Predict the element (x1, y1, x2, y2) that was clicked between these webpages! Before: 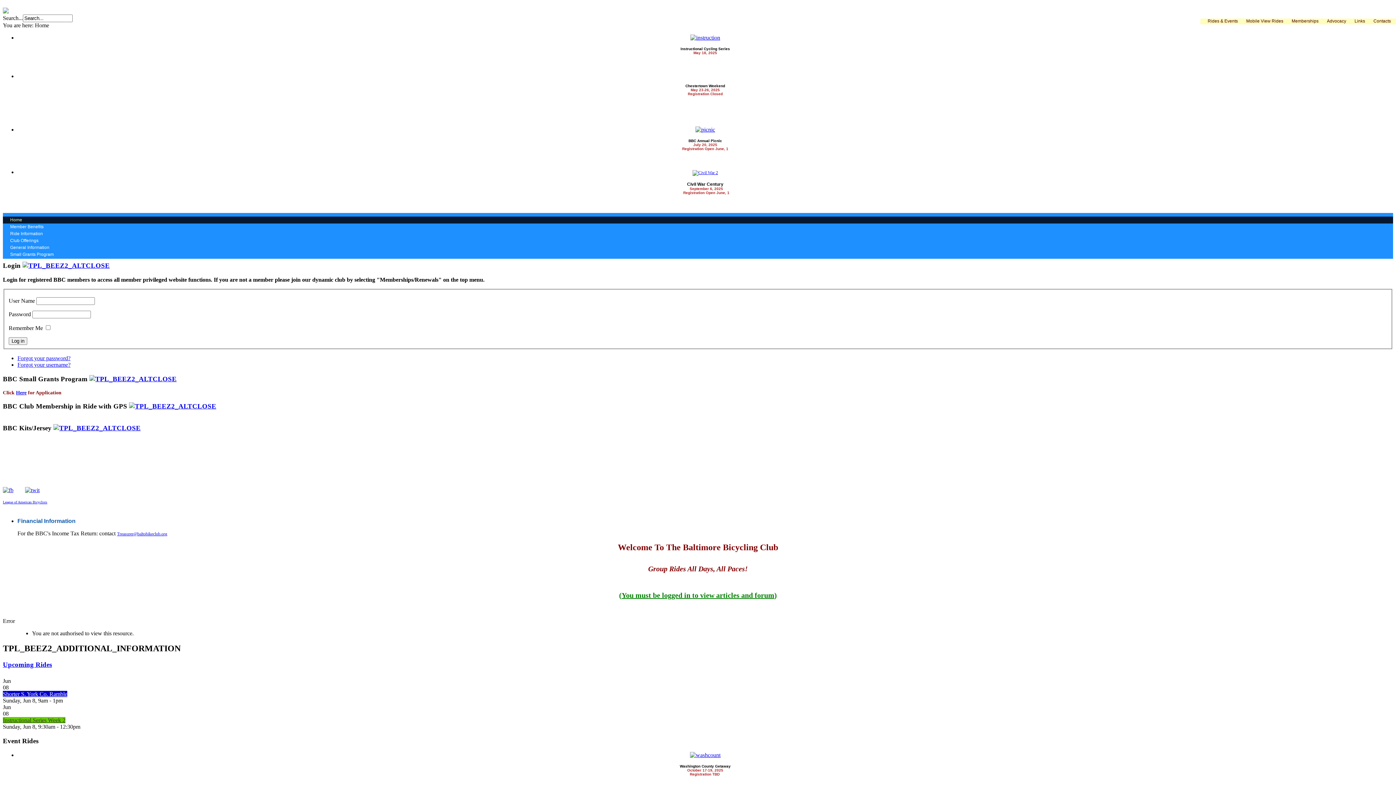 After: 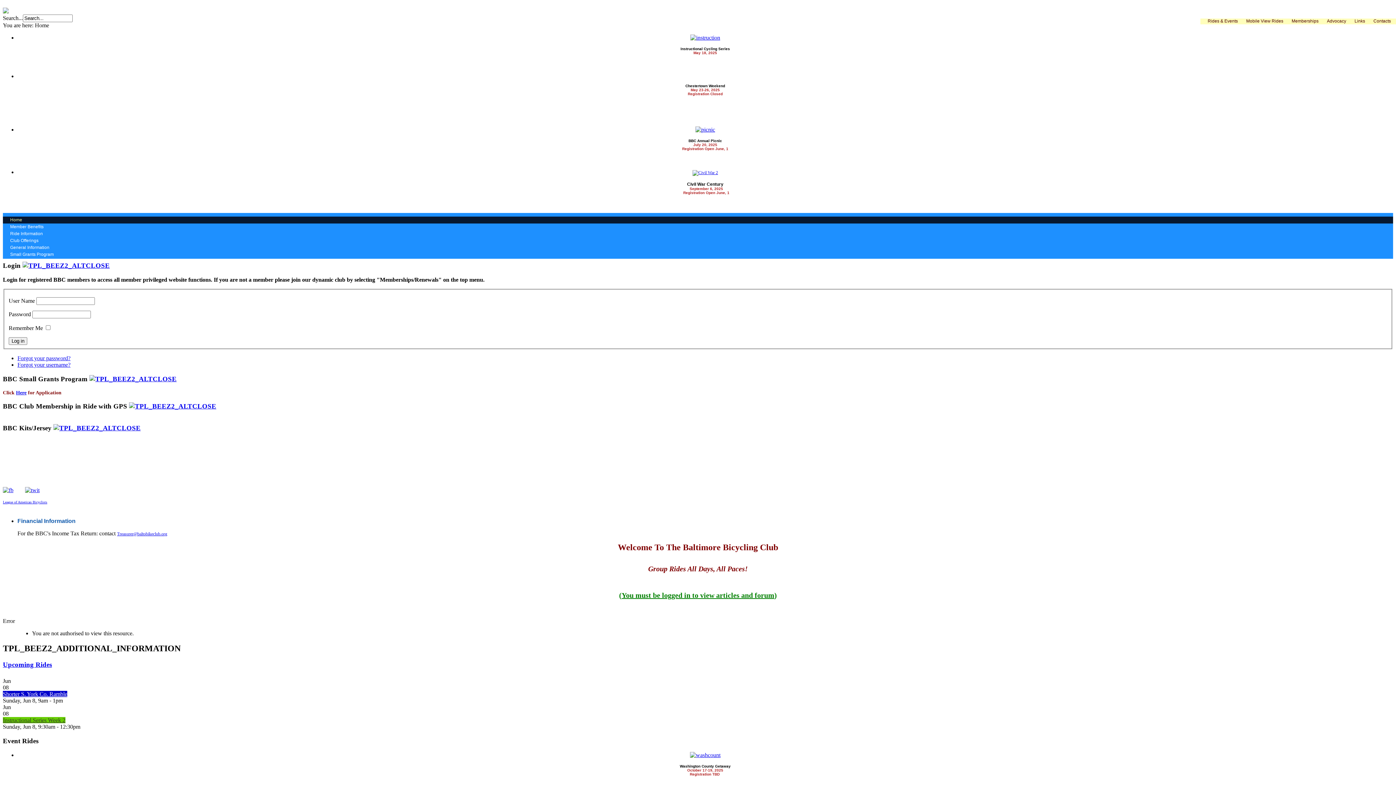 Action: bbox: (2, 487, 13, 493)